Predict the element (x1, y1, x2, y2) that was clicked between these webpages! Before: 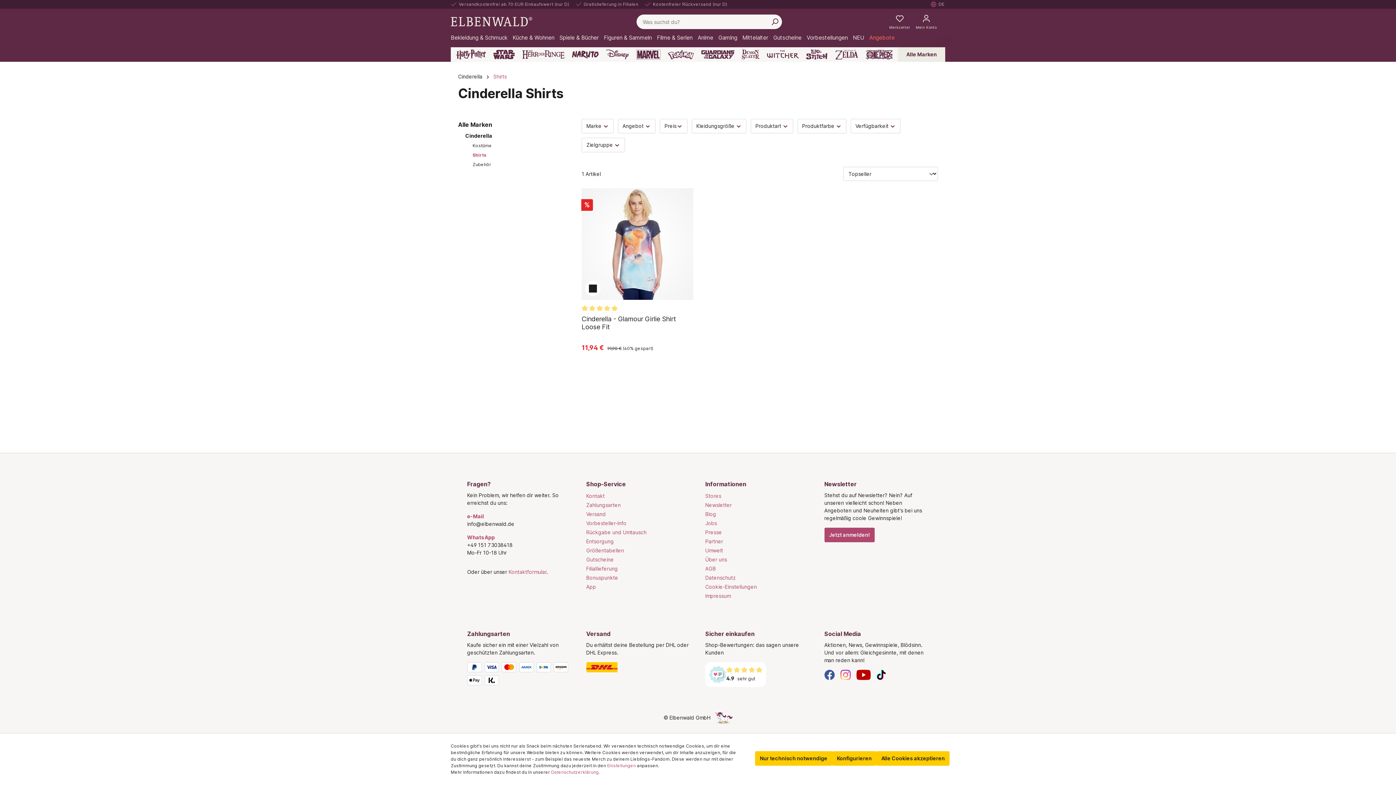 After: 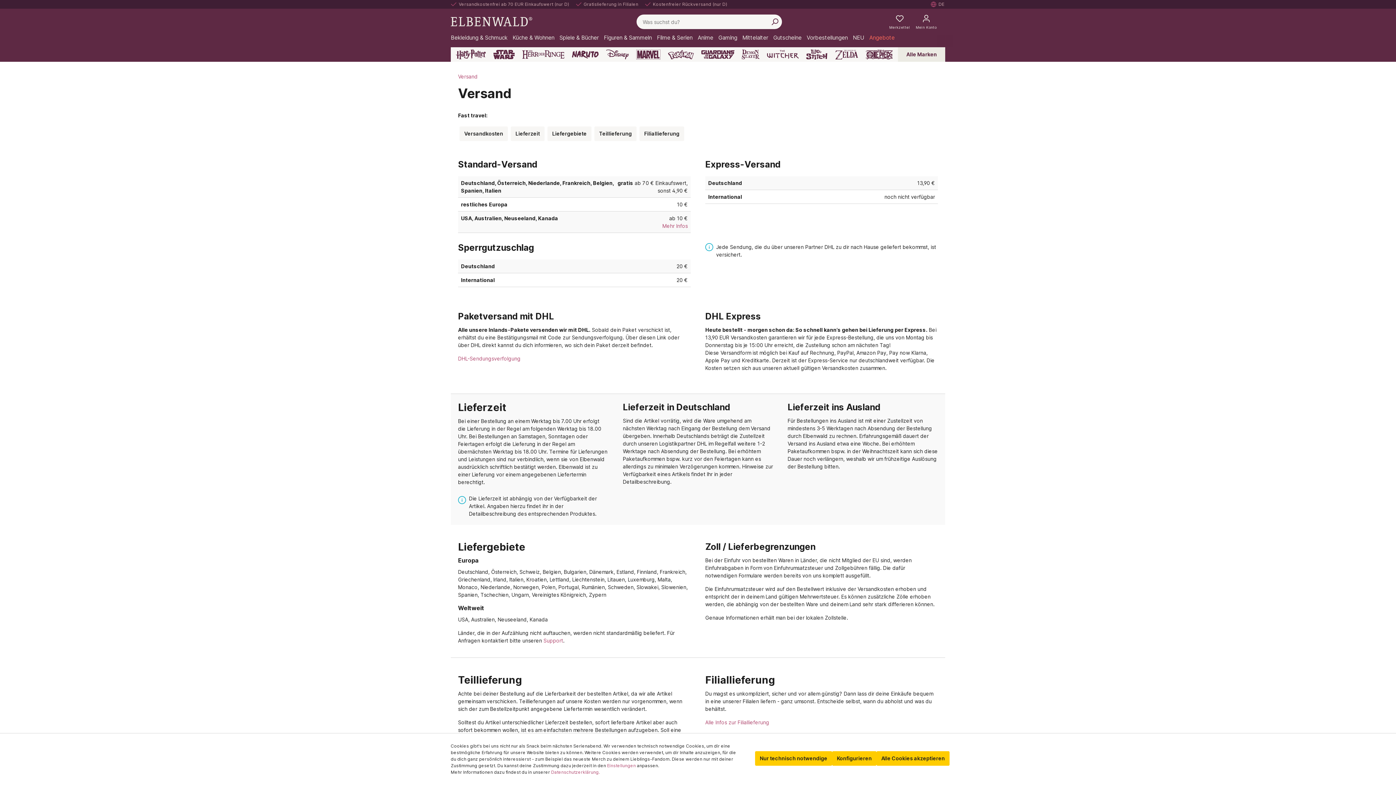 Action: label: Versand bbox: (586, 662, 690, 672)